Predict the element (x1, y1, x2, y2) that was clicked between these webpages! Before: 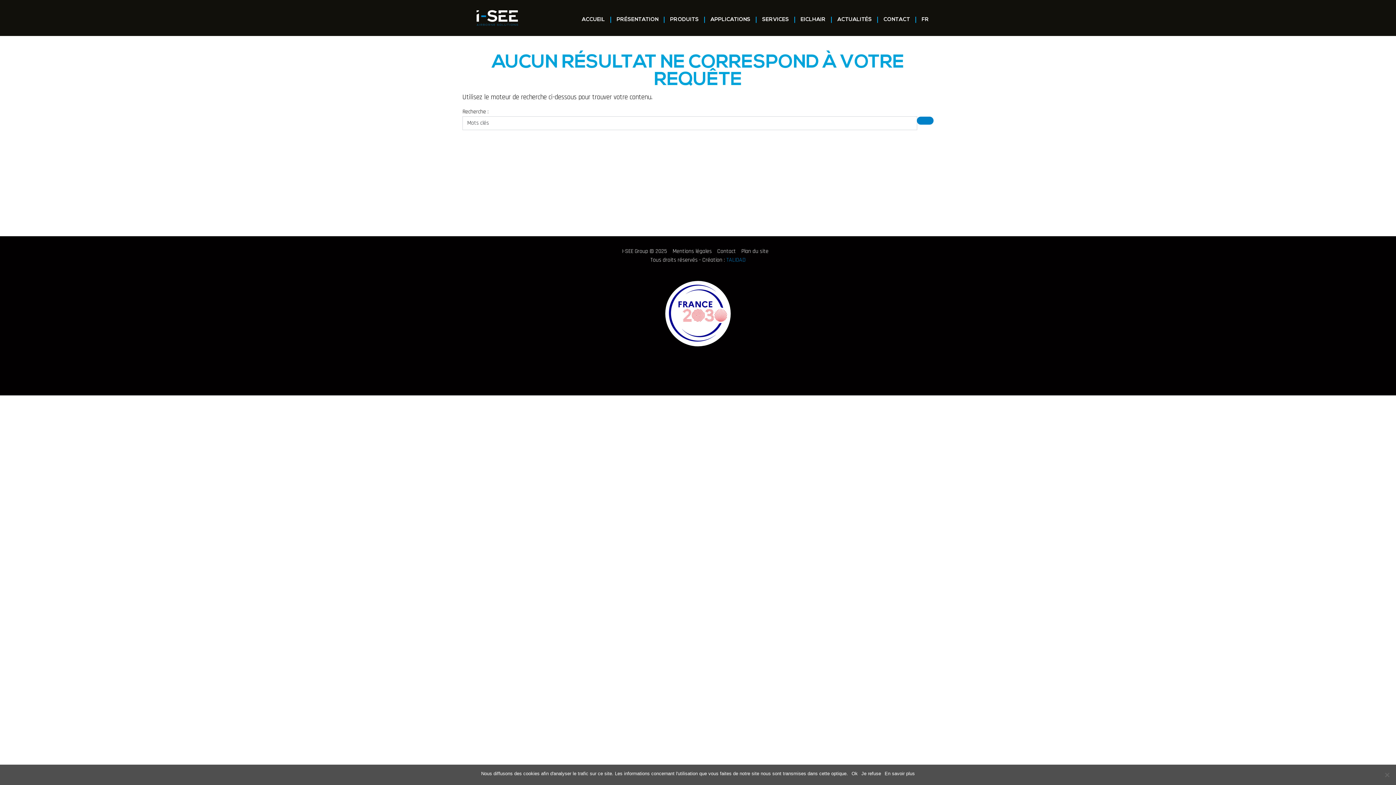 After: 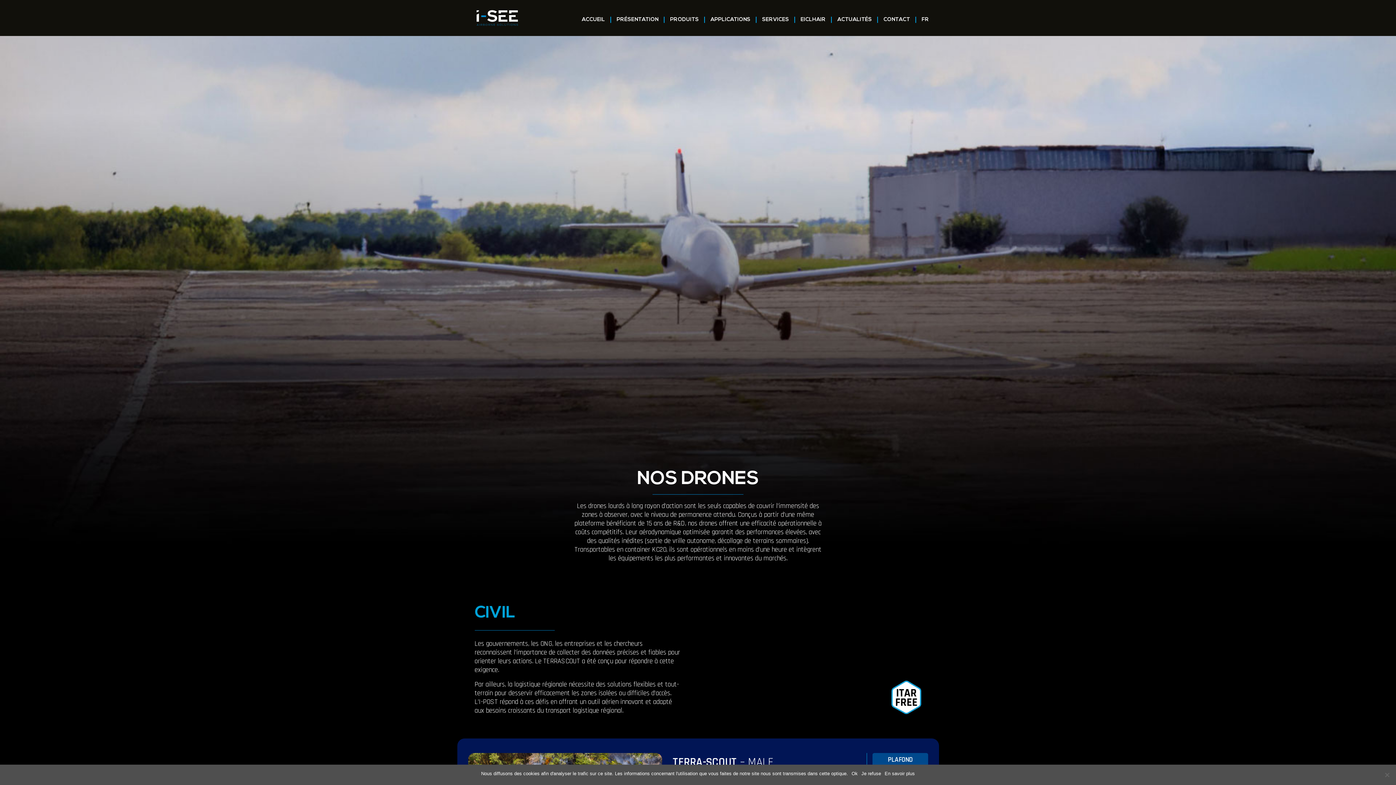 Action: label: PRODUITS bbox: (669, 17, 699, 23)